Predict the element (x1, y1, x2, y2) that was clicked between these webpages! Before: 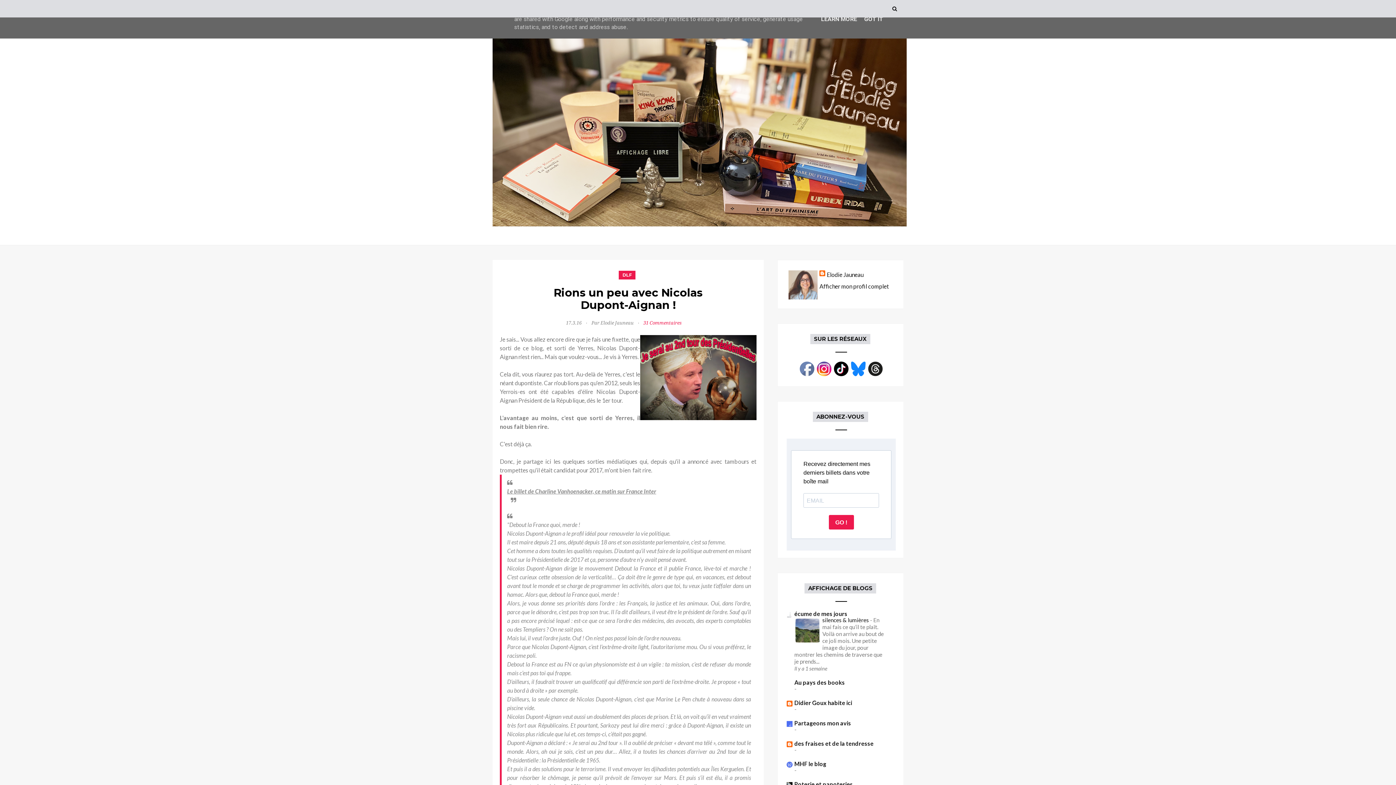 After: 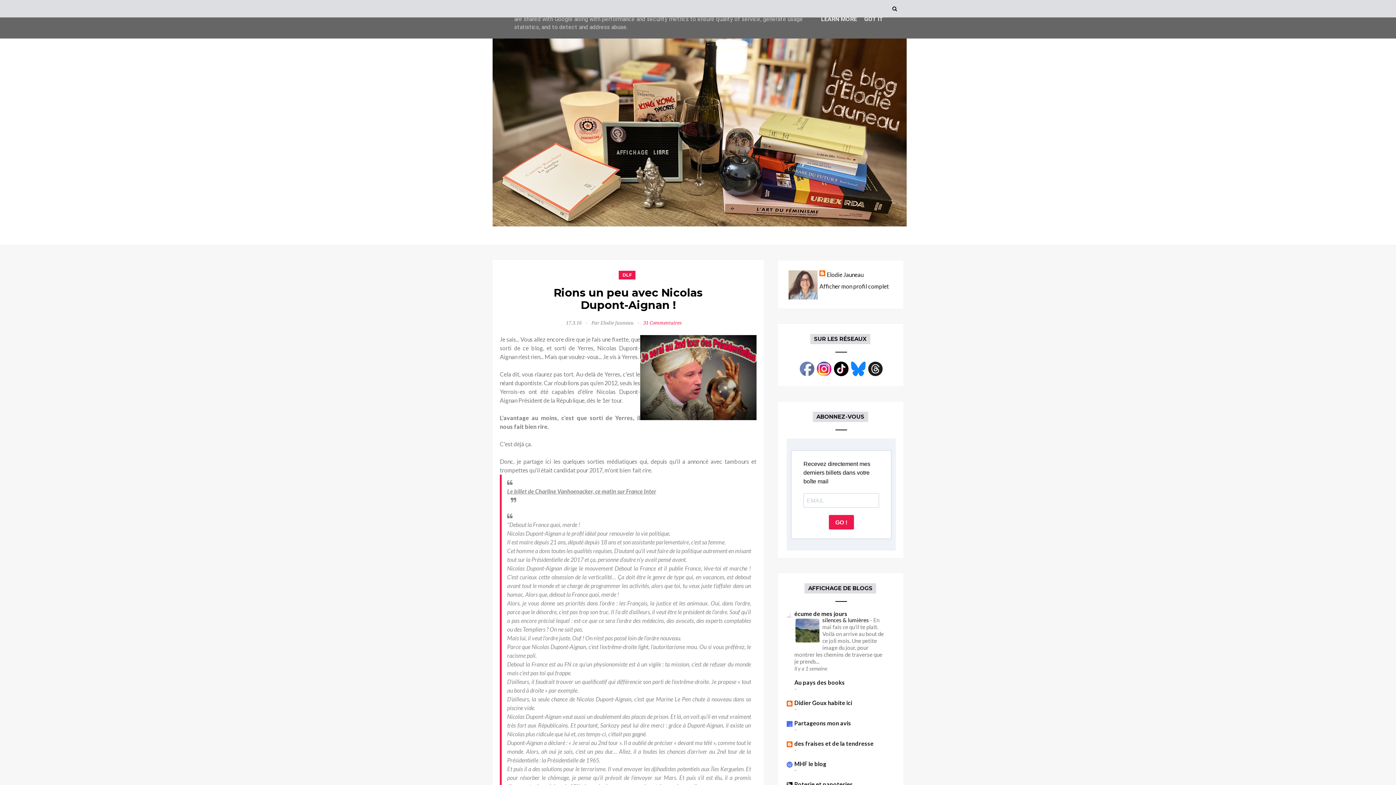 Action: bbox: (867, 371, 883, 378)